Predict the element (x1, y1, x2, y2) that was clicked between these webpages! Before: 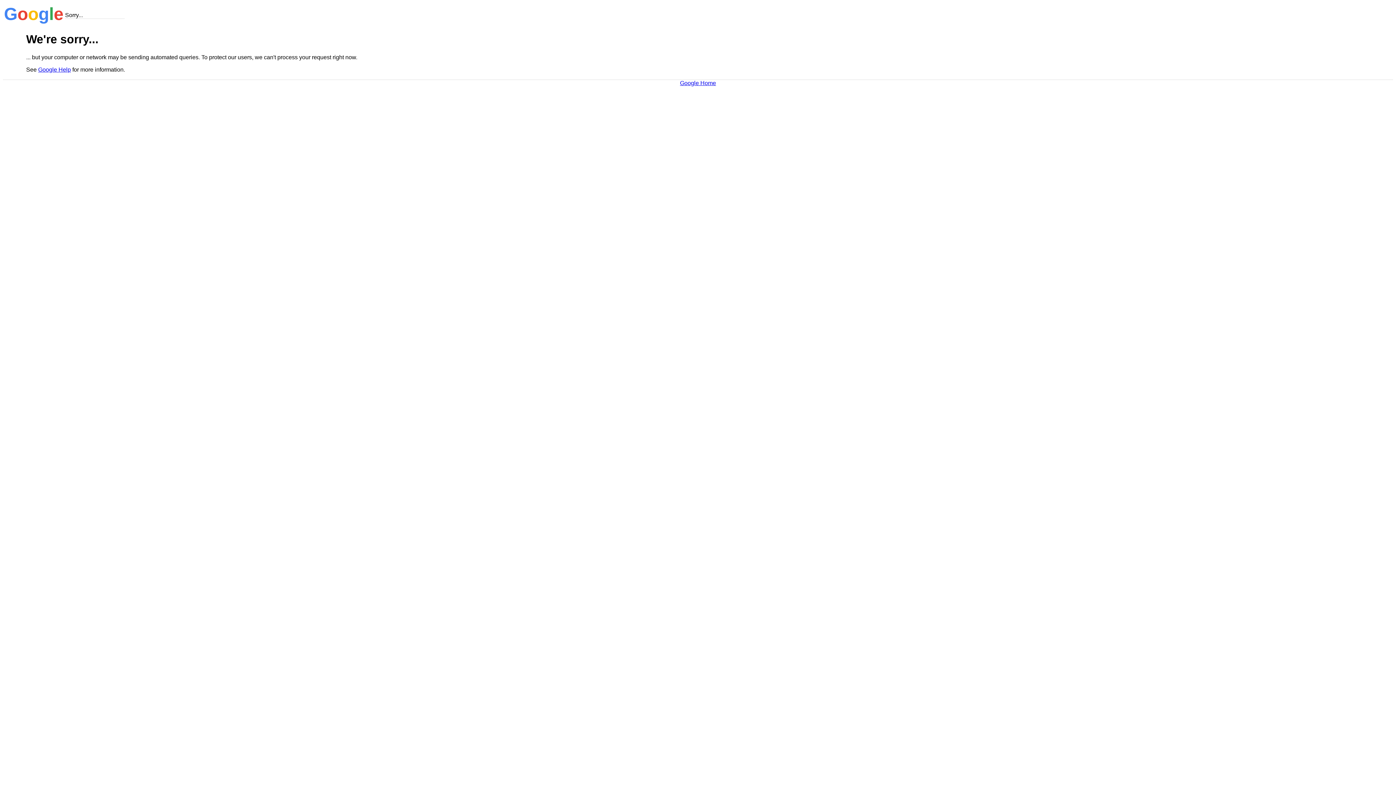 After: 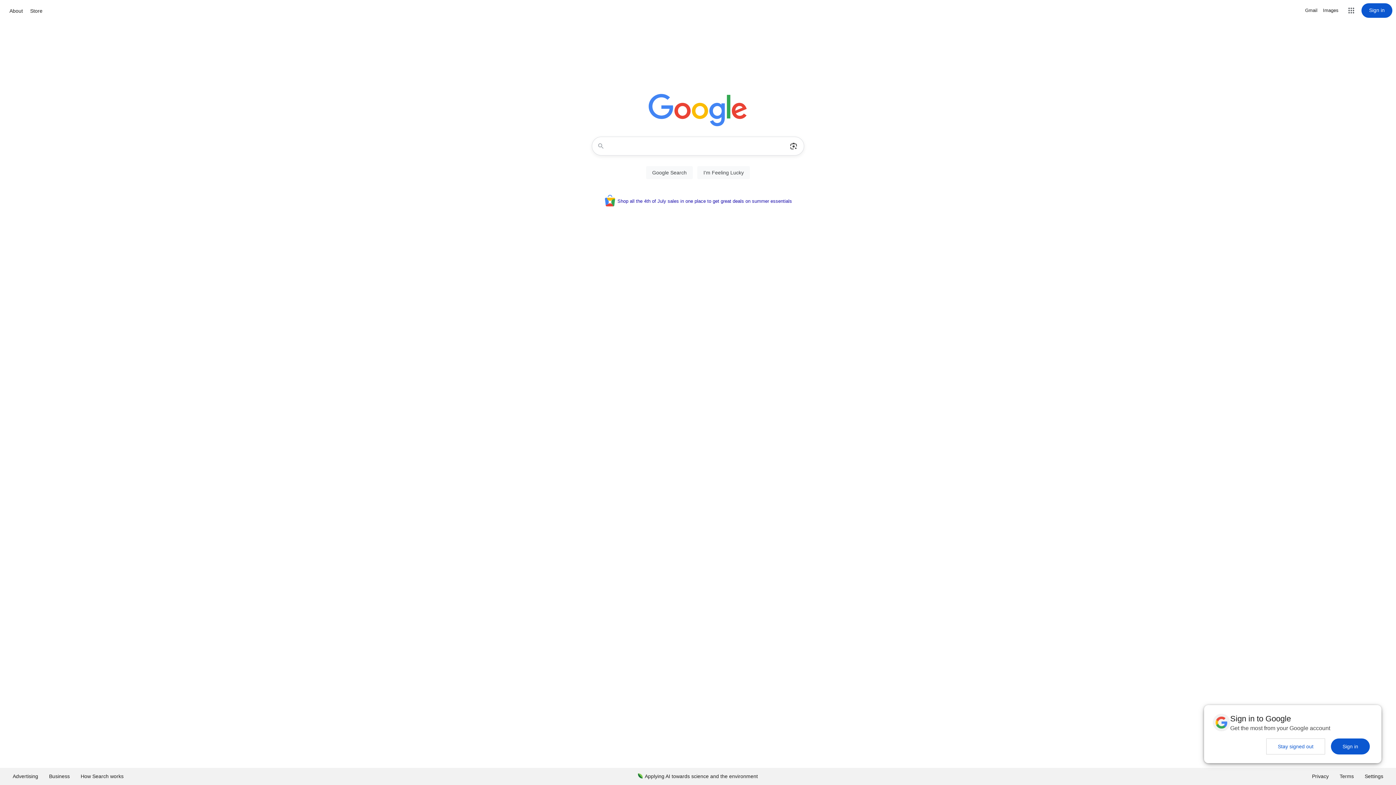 Action: label: Google Home bbox: (680, 79, 716, 86)